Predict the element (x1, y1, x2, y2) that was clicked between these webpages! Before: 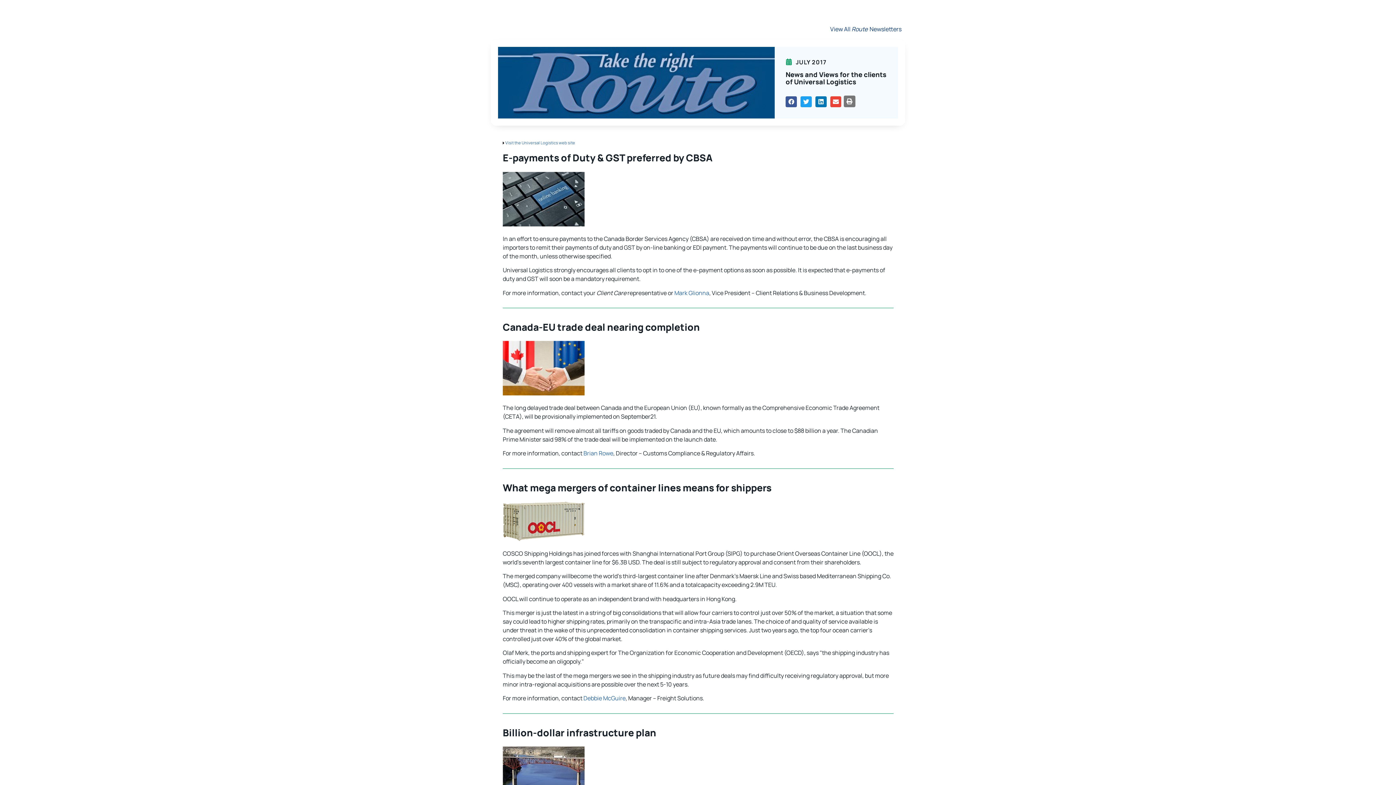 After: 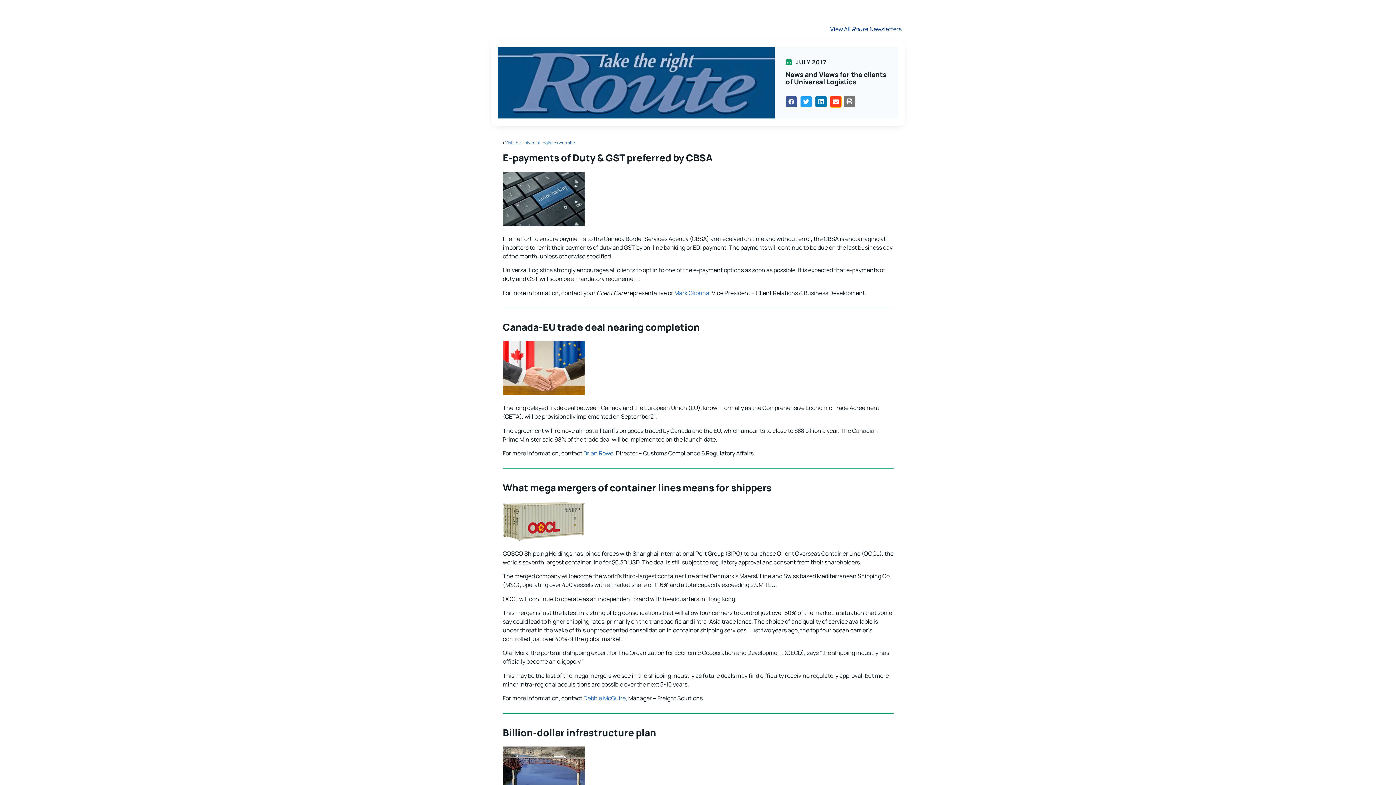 Action: bbox: (830, 96, 841, 107) label: Share on email